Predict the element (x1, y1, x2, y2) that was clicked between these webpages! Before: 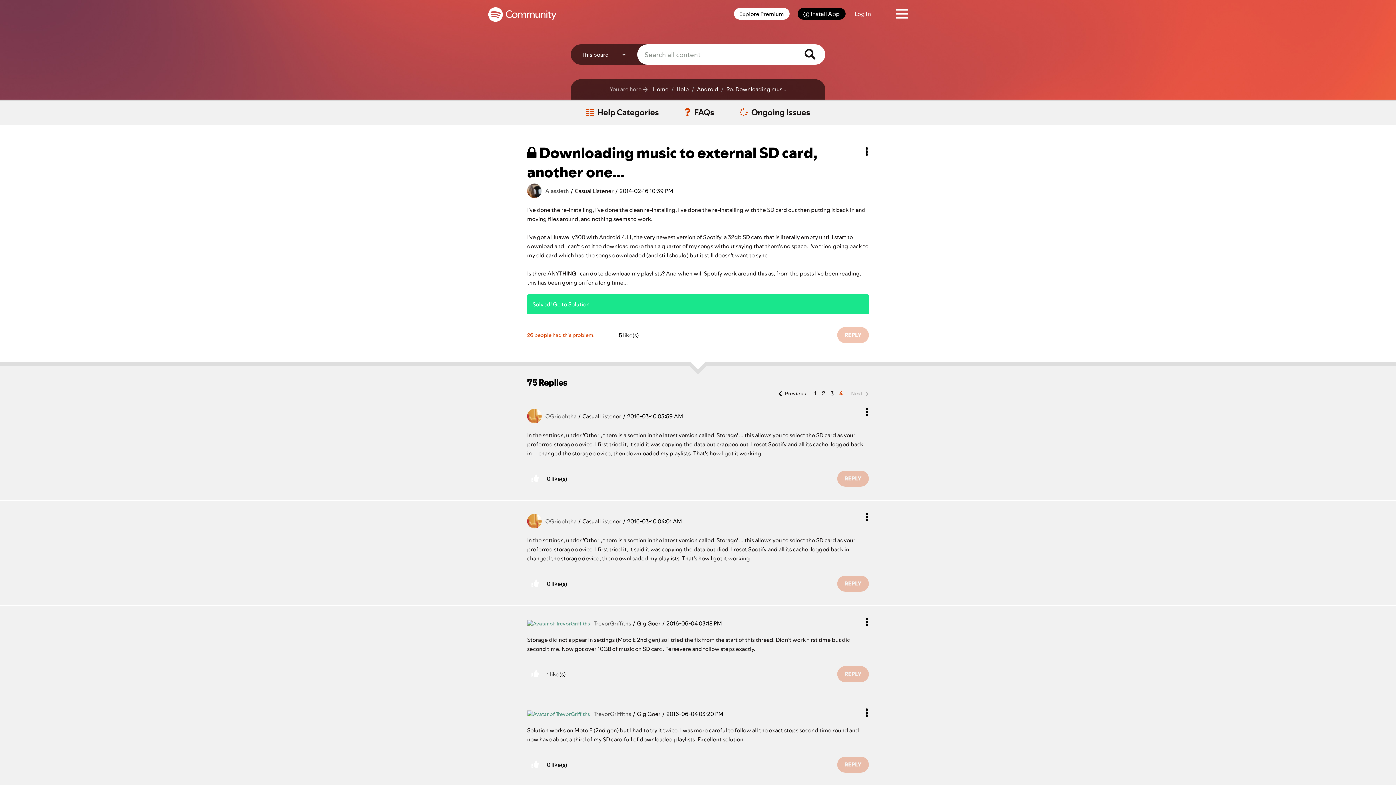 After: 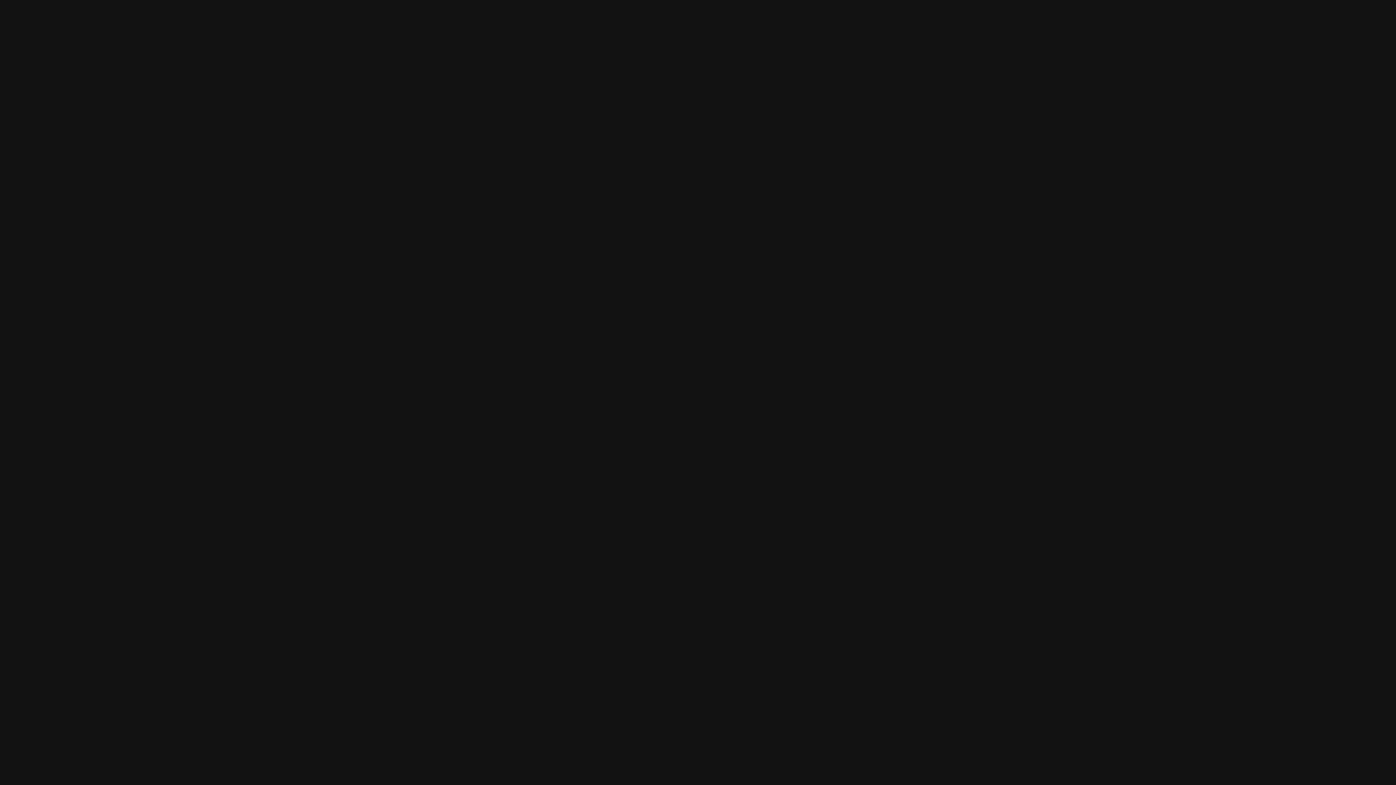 Action: label: Log In bbox: (845, 0, 880, 28)